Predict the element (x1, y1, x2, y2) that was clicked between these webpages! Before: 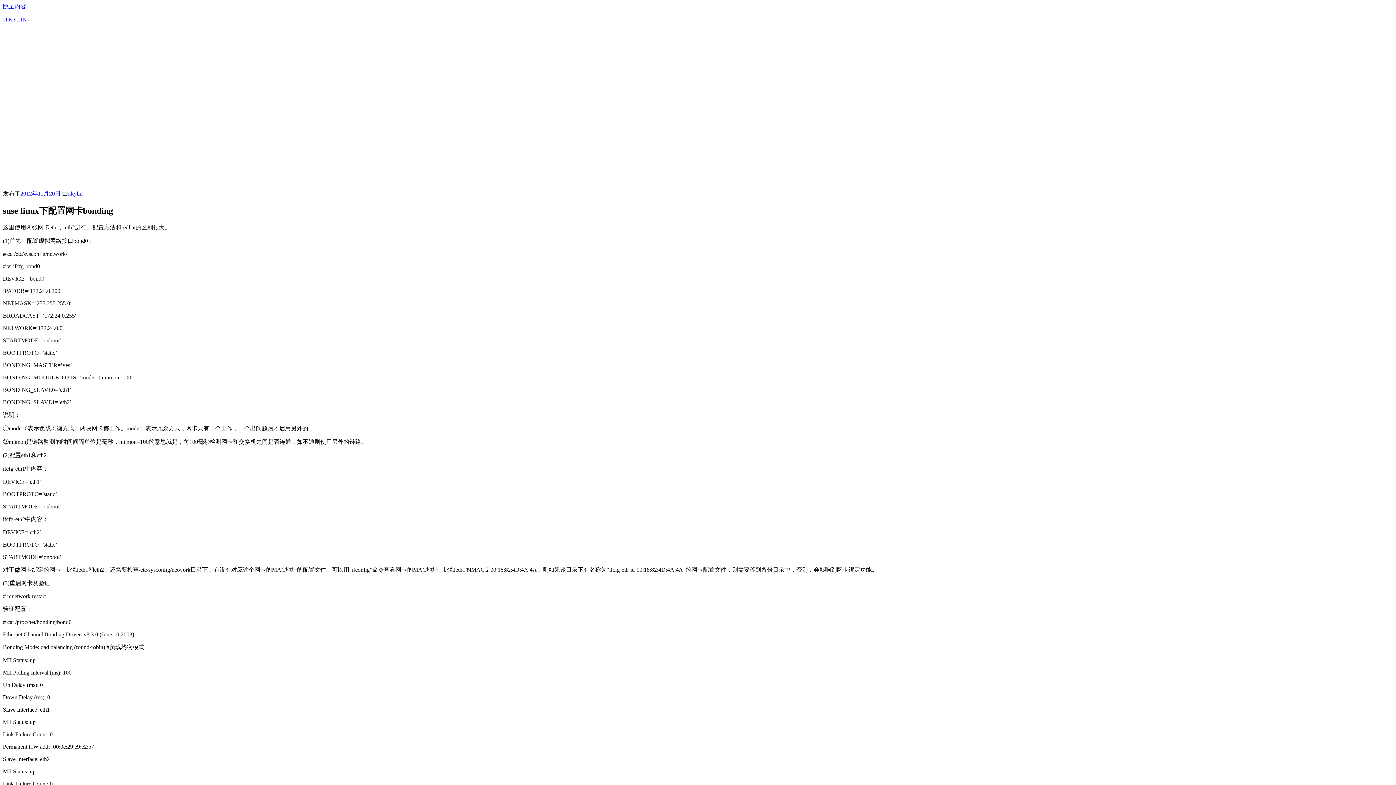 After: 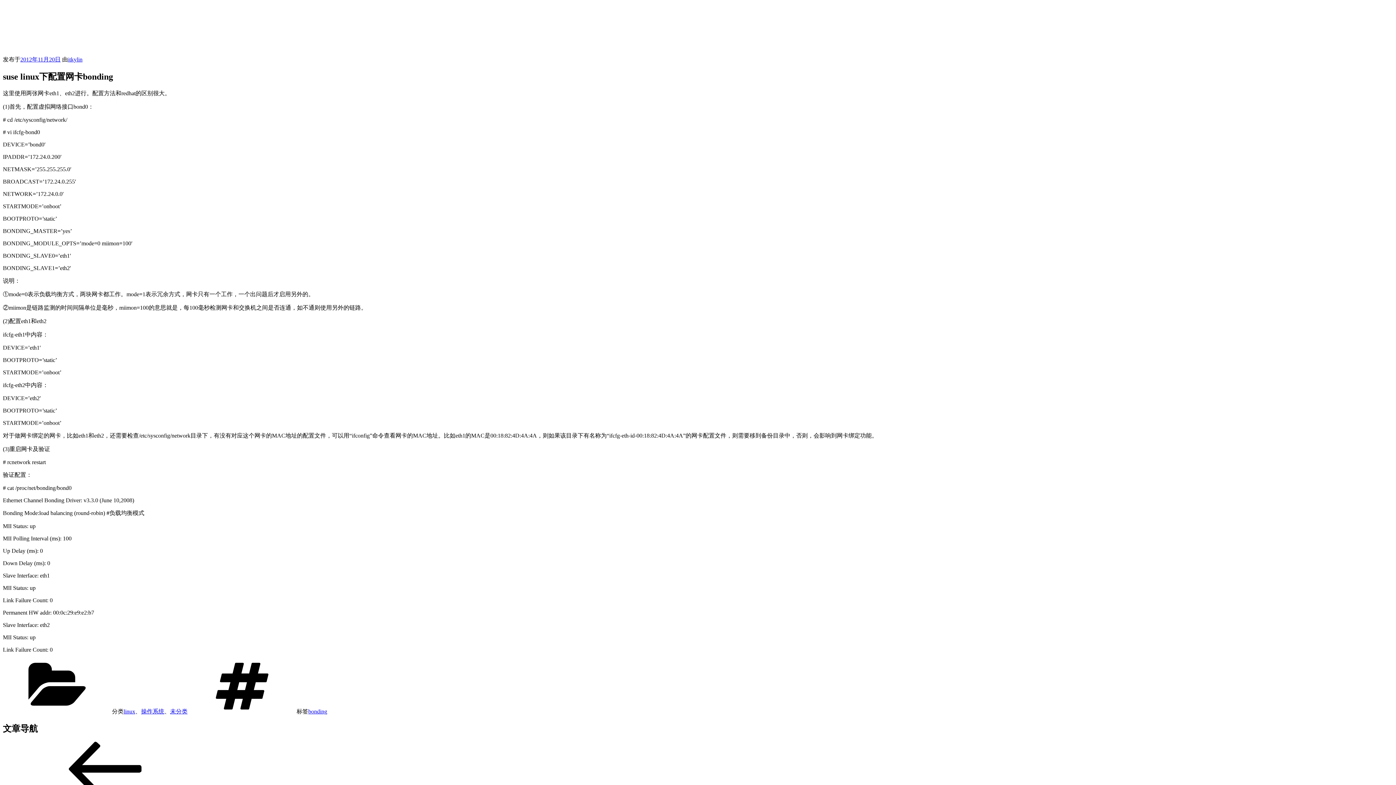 Action: label: 跳至内容 bbox: (2, 3, 26, 9)